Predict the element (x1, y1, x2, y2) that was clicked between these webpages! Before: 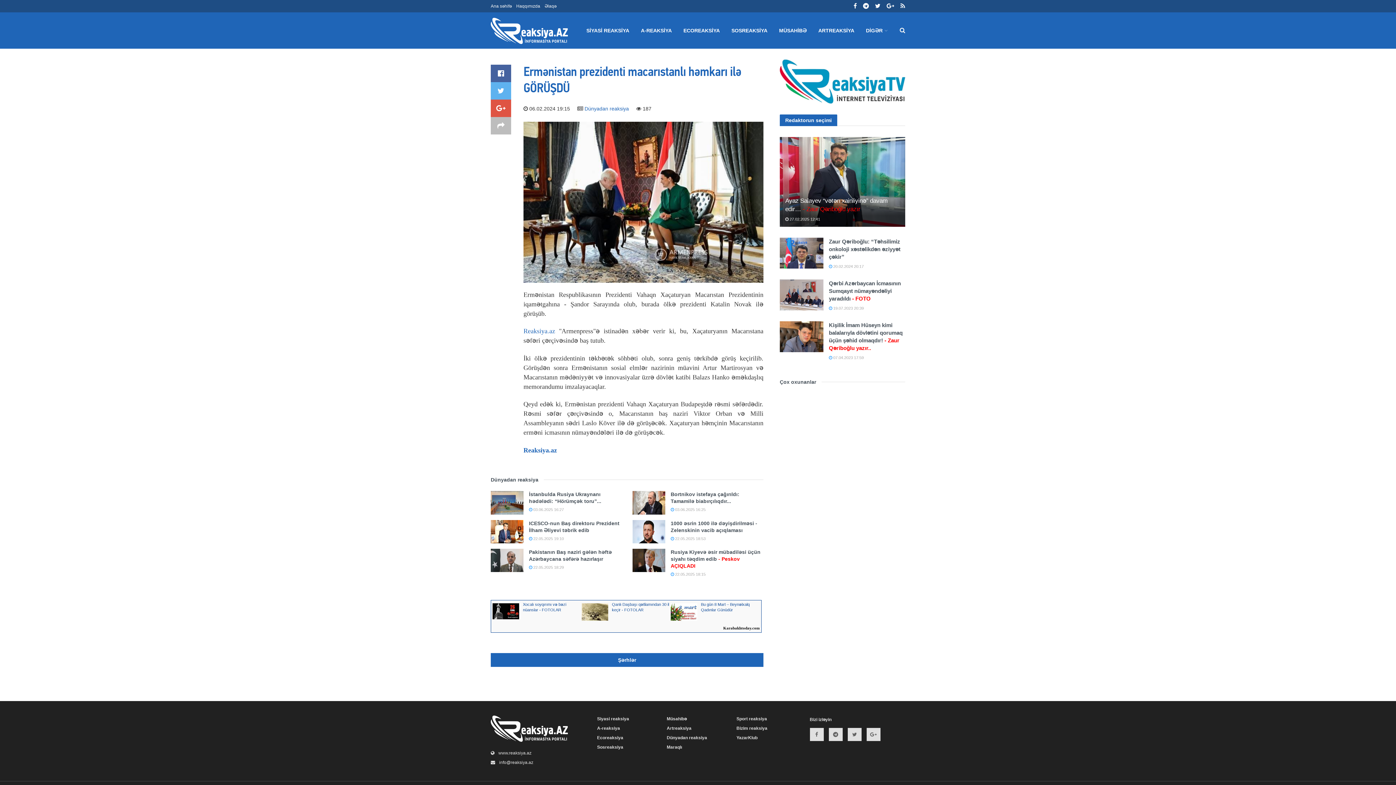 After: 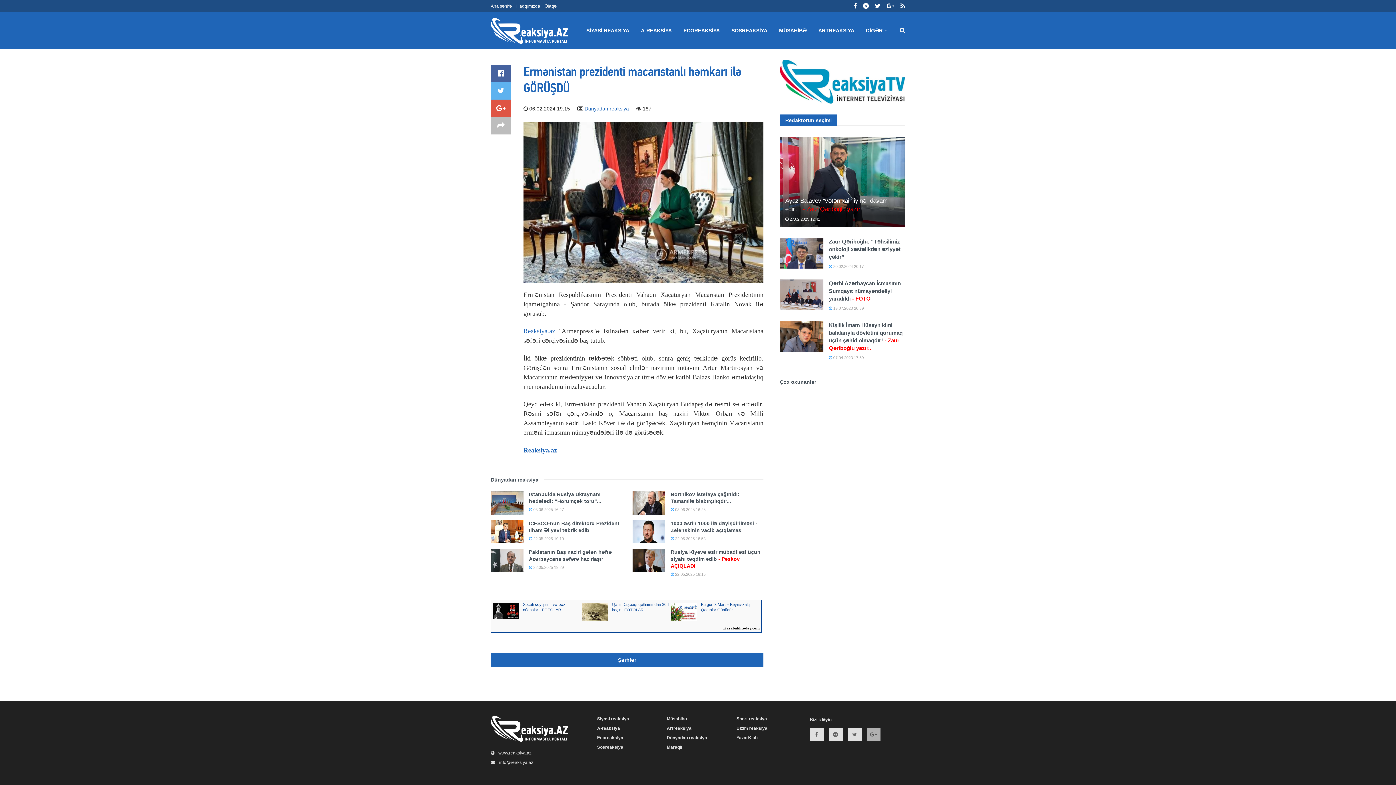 Action: bbox: (866, 728, 880, 741)